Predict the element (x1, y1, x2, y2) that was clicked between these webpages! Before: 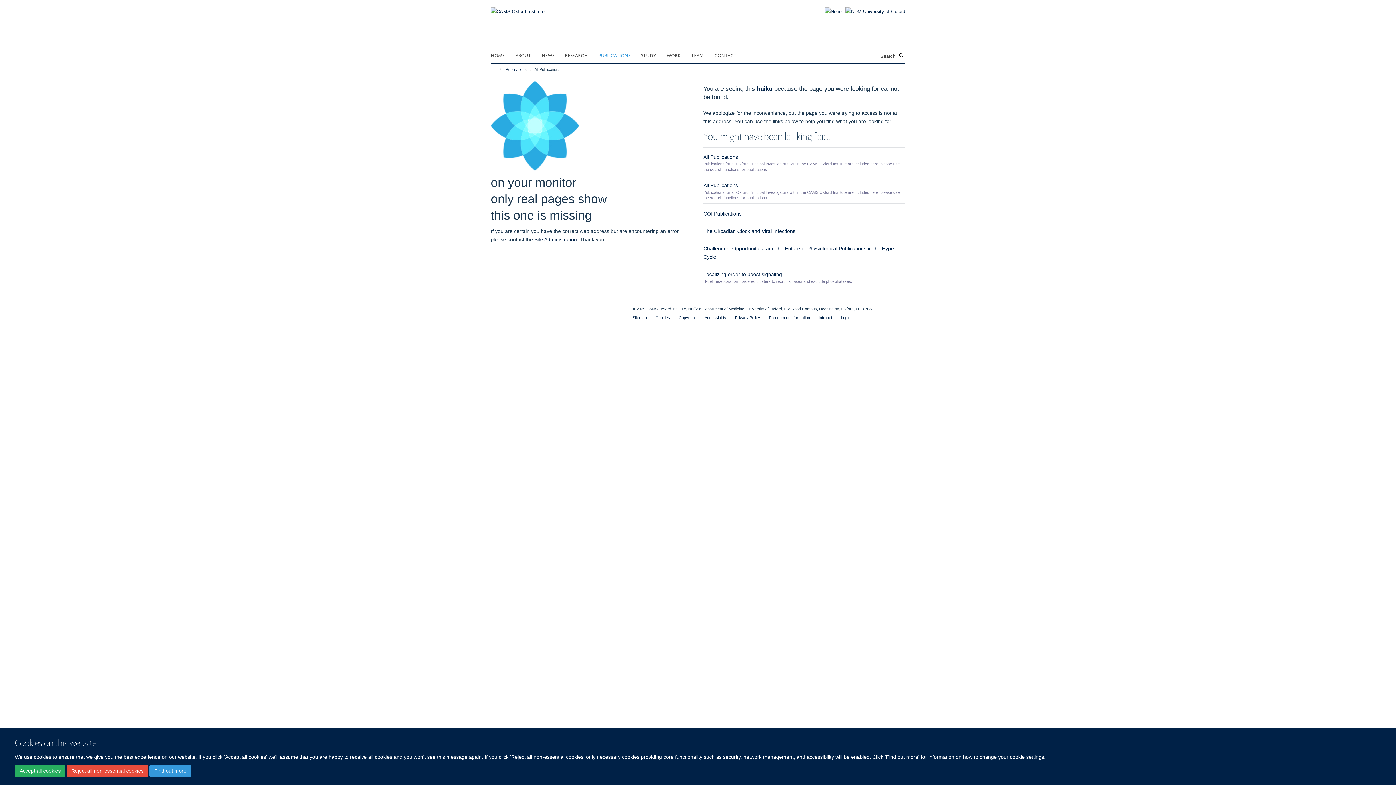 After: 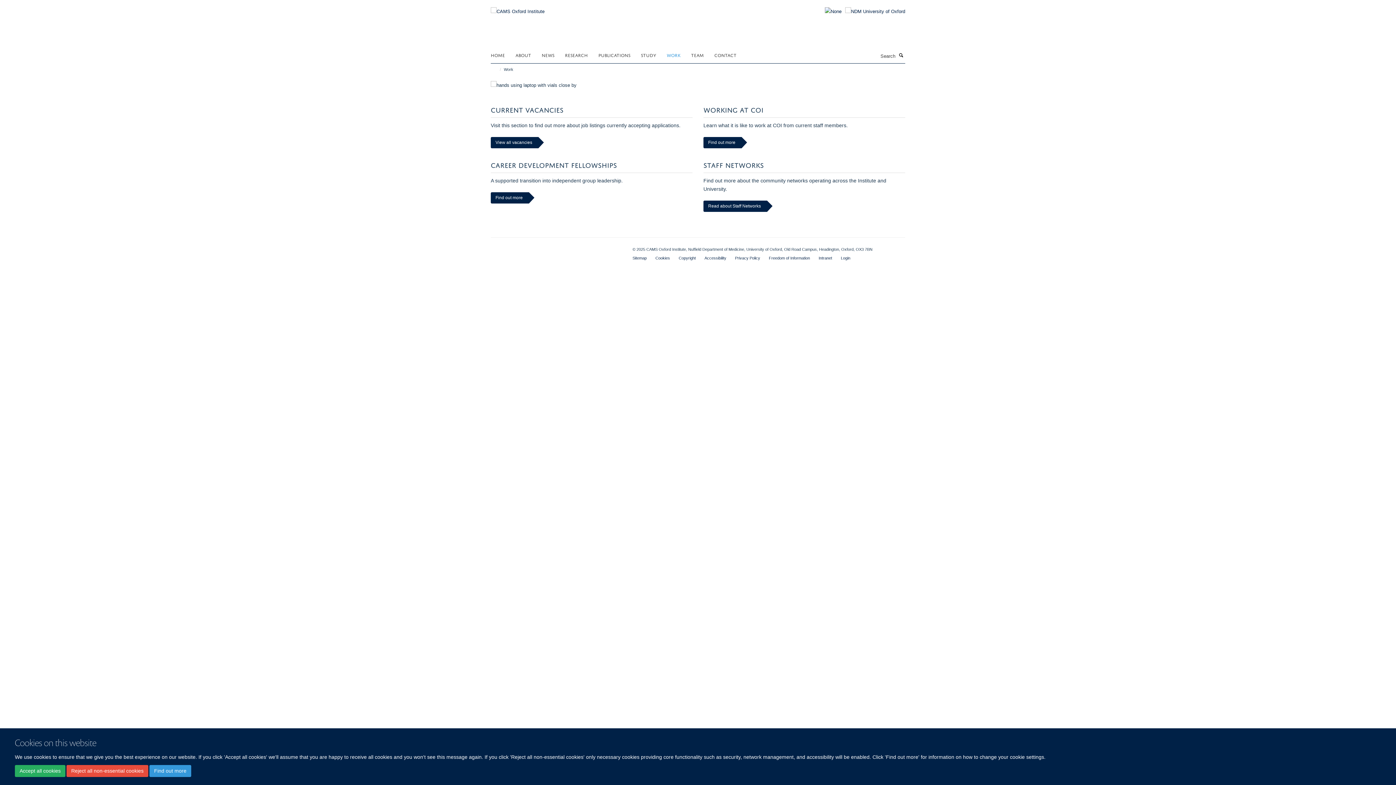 Action: label: WORK bbox: (666, 49, 689, 60)